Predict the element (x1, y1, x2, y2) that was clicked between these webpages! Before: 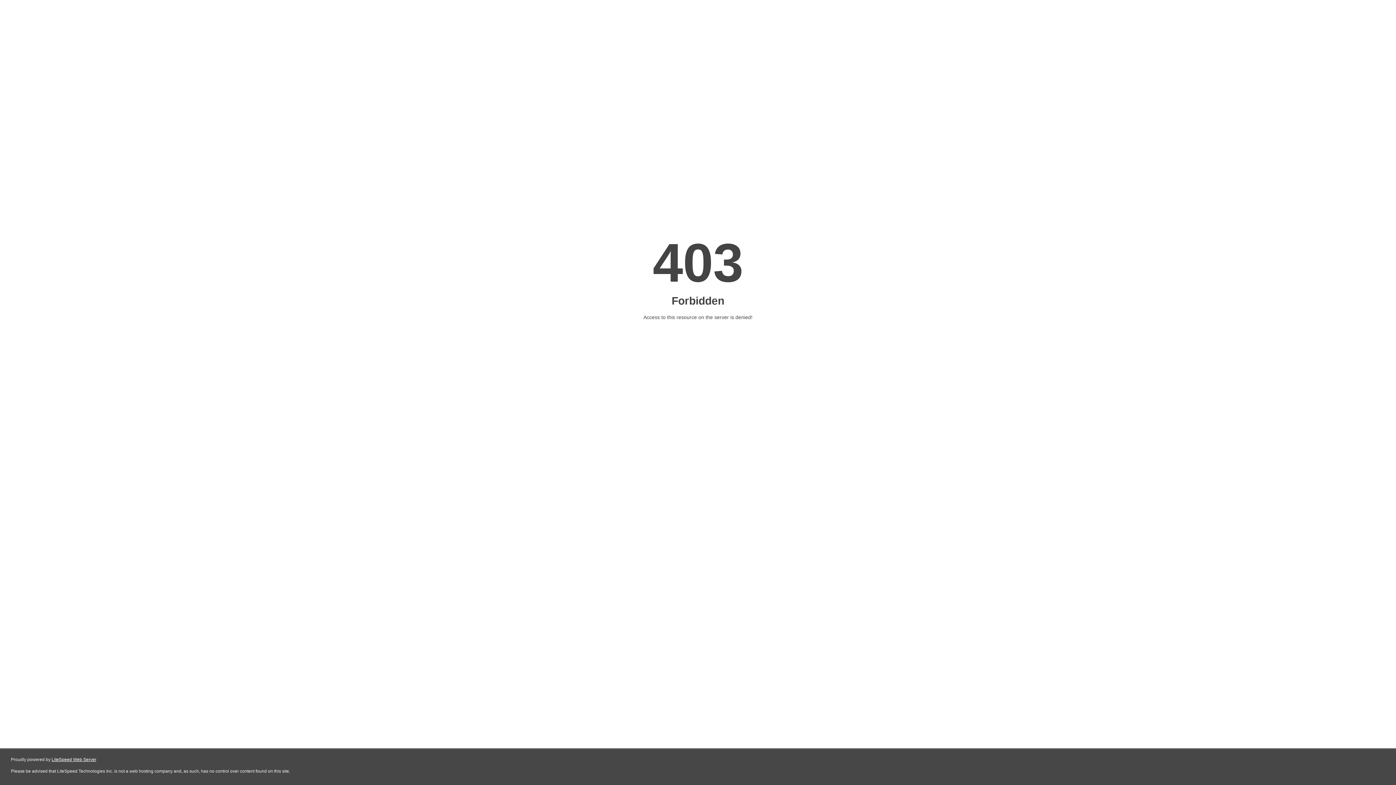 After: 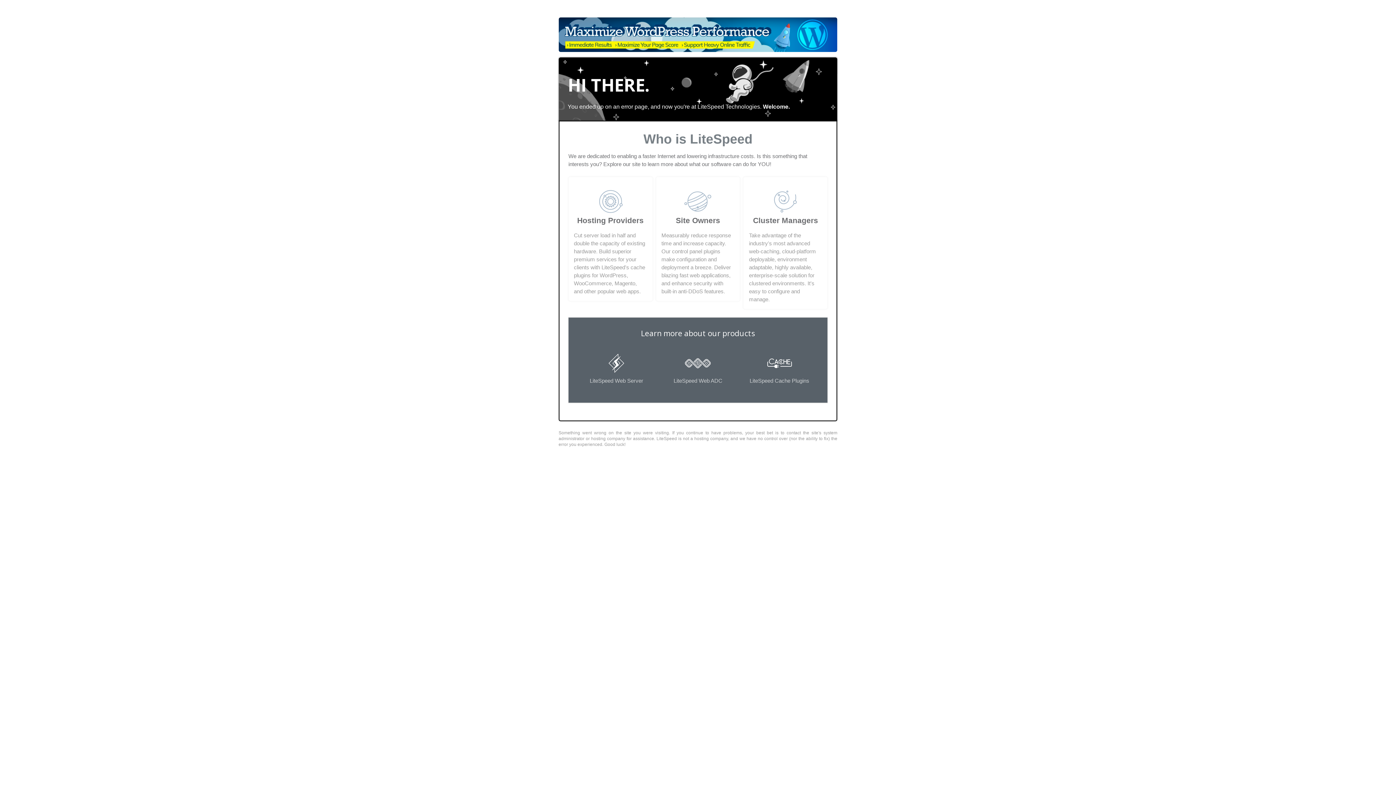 Action: bbox: (51, 757, 96, 762) label: LiteSpeed Web Server